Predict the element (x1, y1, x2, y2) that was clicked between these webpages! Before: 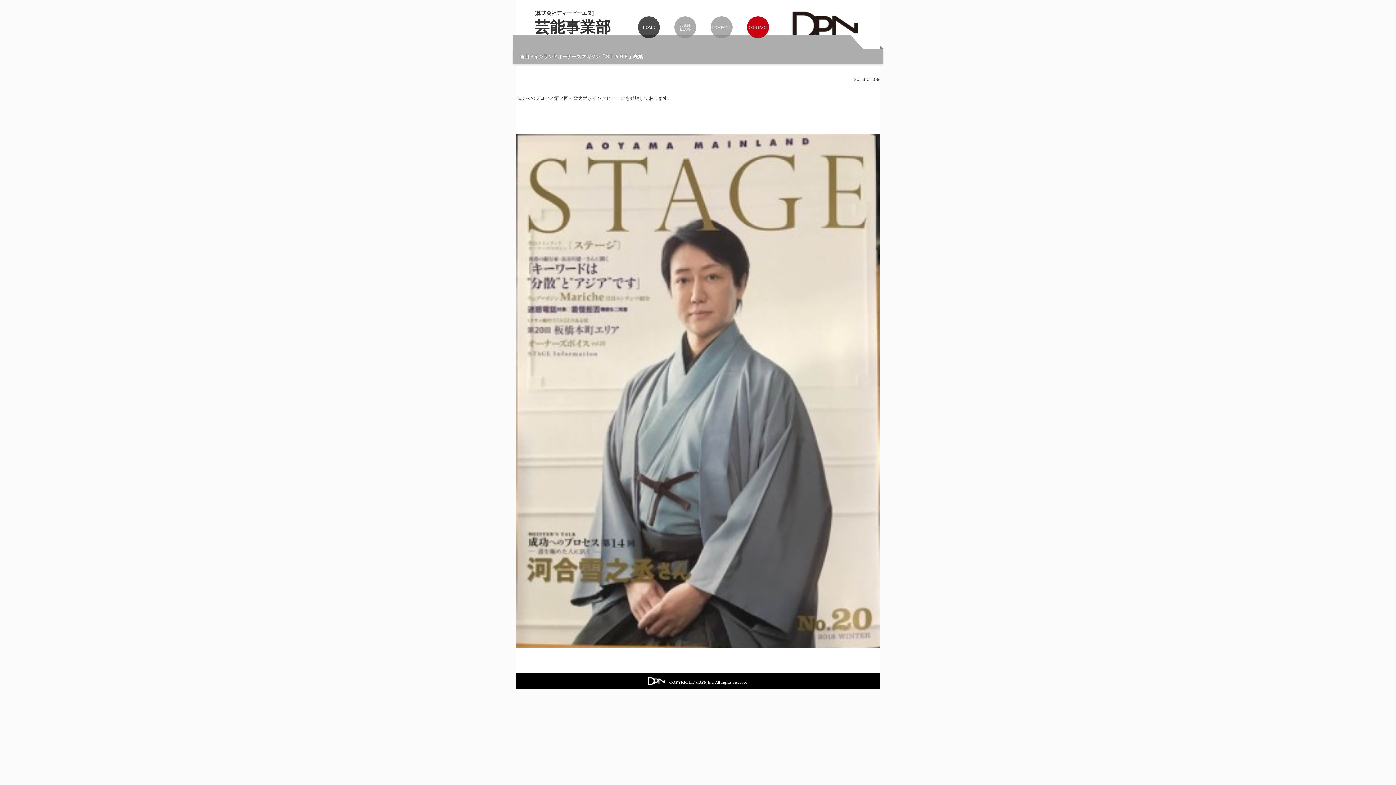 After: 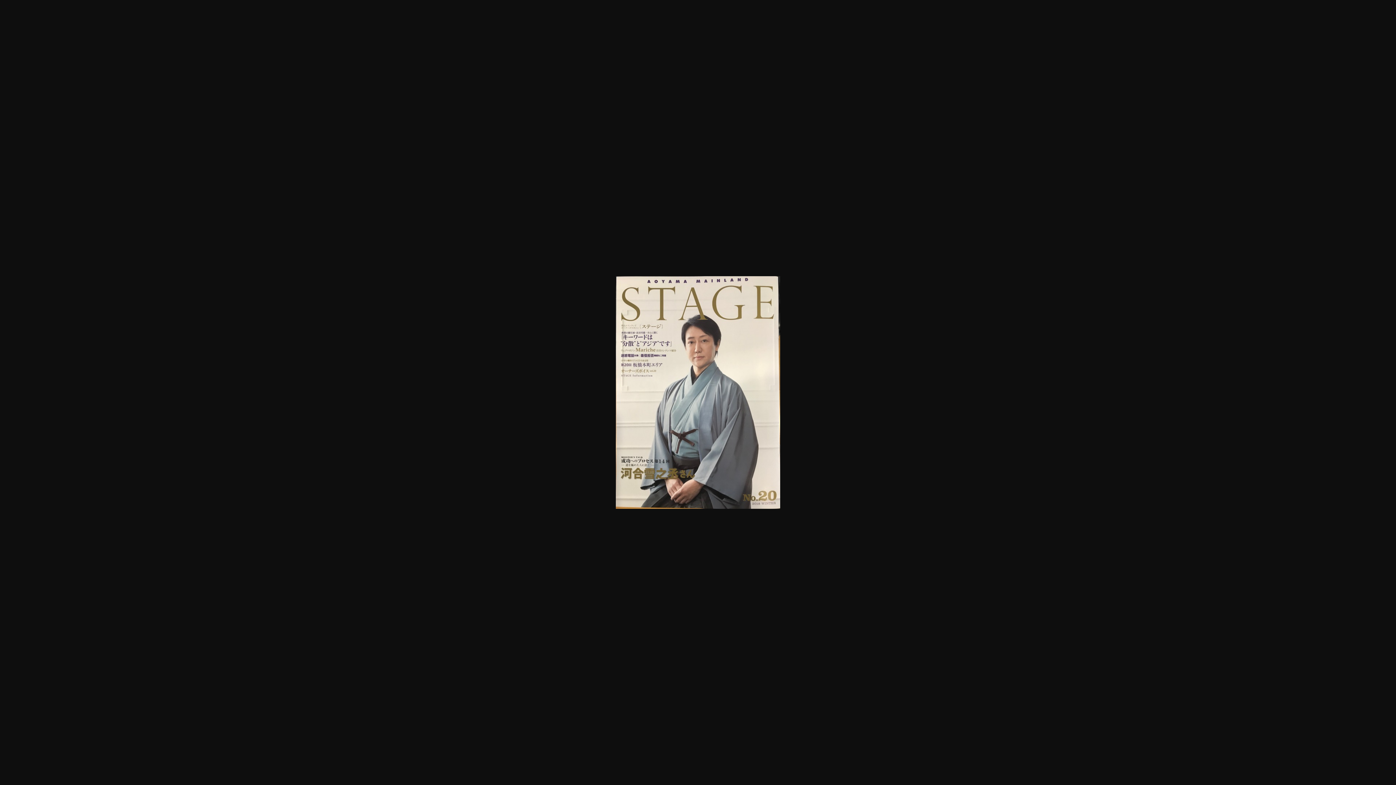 Action: bbox: (516, 655, 880, 660)